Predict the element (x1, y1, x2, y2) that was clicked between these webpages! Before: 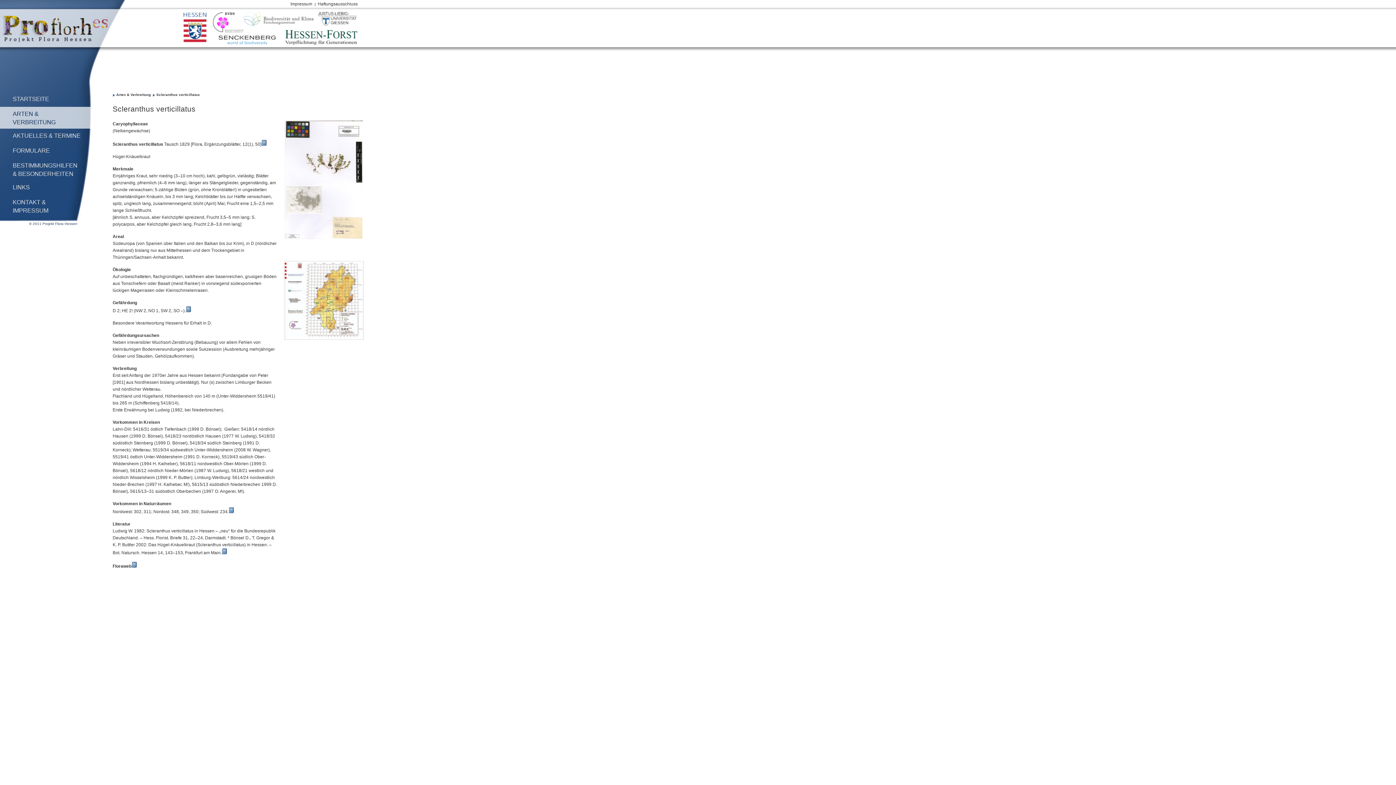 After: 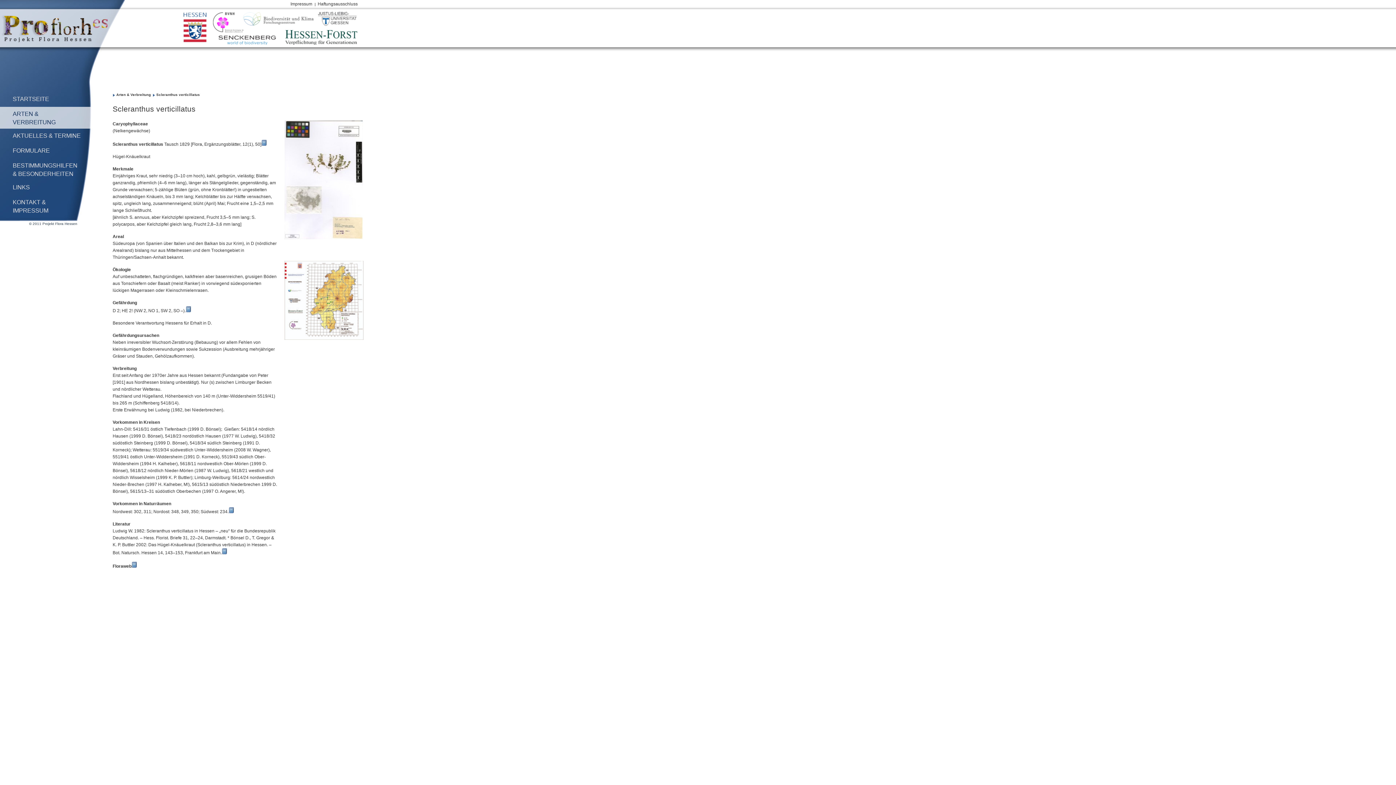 Action: bbox: (218, 35, 276, 44)